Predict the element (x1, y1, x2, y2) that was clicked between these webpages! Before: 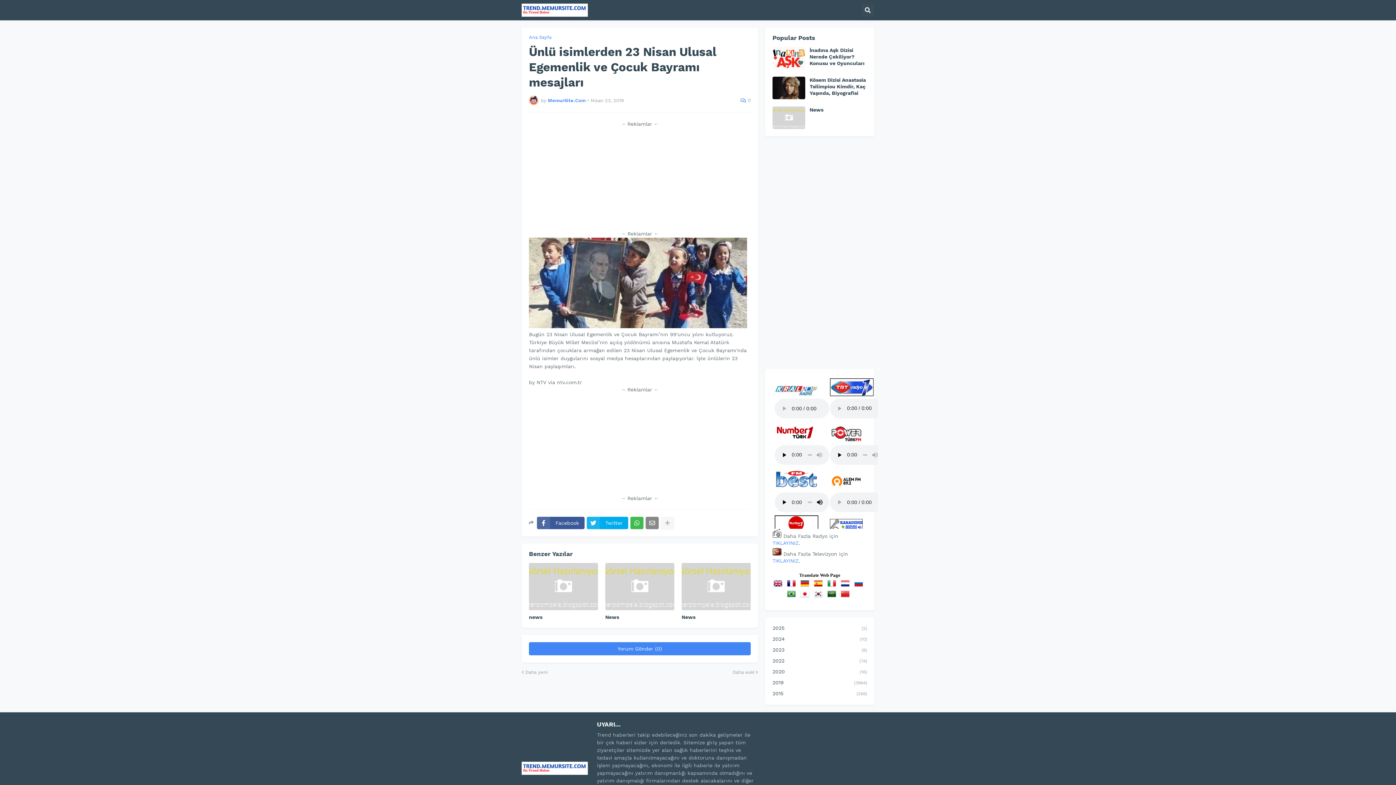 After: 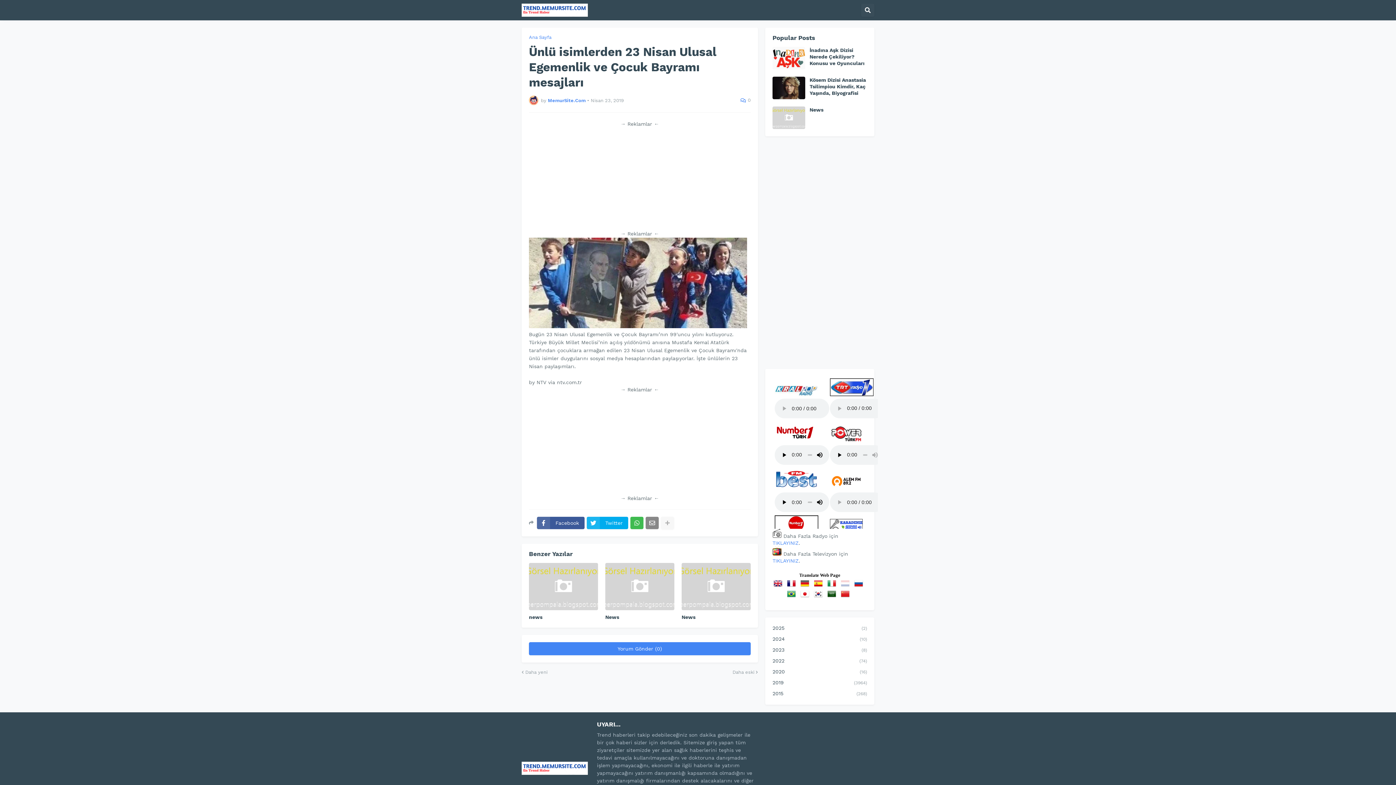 Action: bbox: (841, 583, 852, 589)